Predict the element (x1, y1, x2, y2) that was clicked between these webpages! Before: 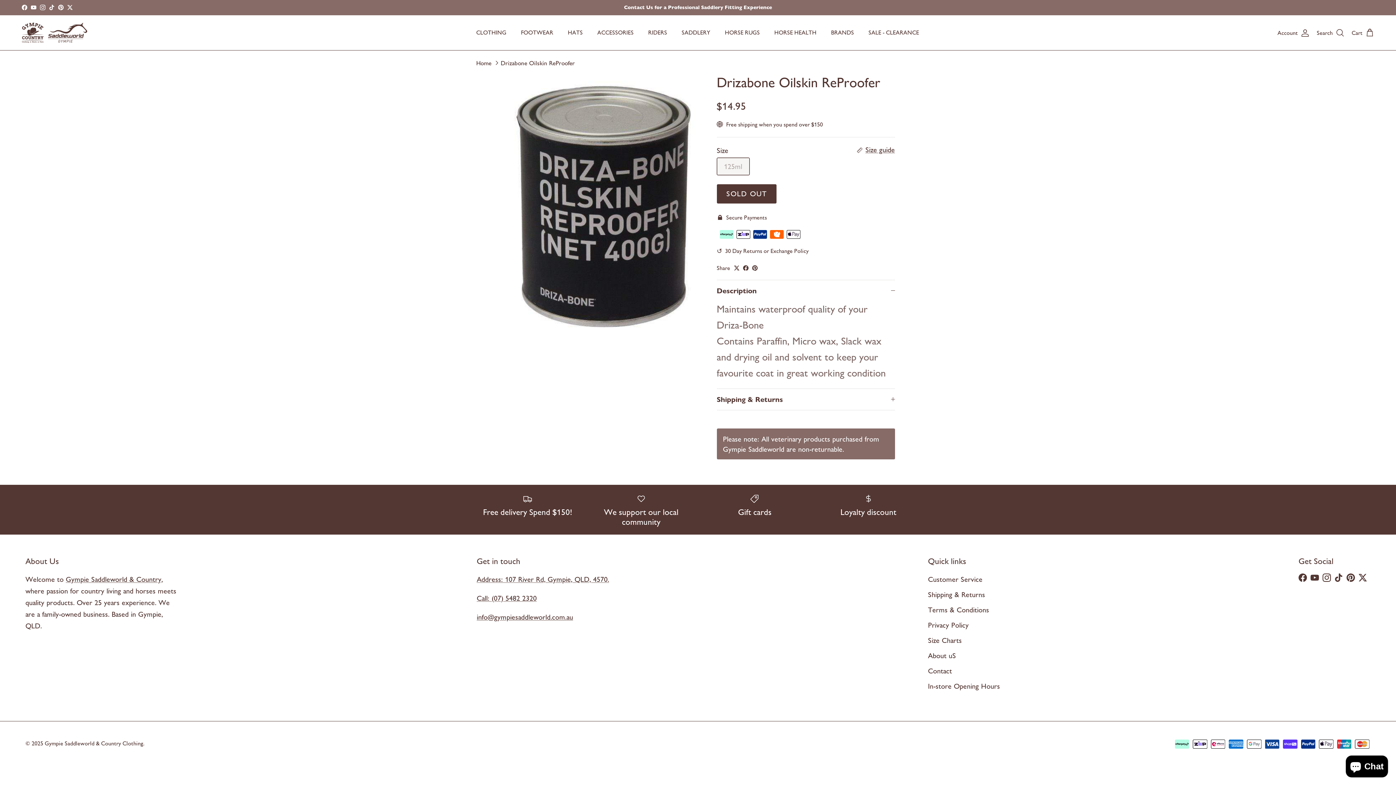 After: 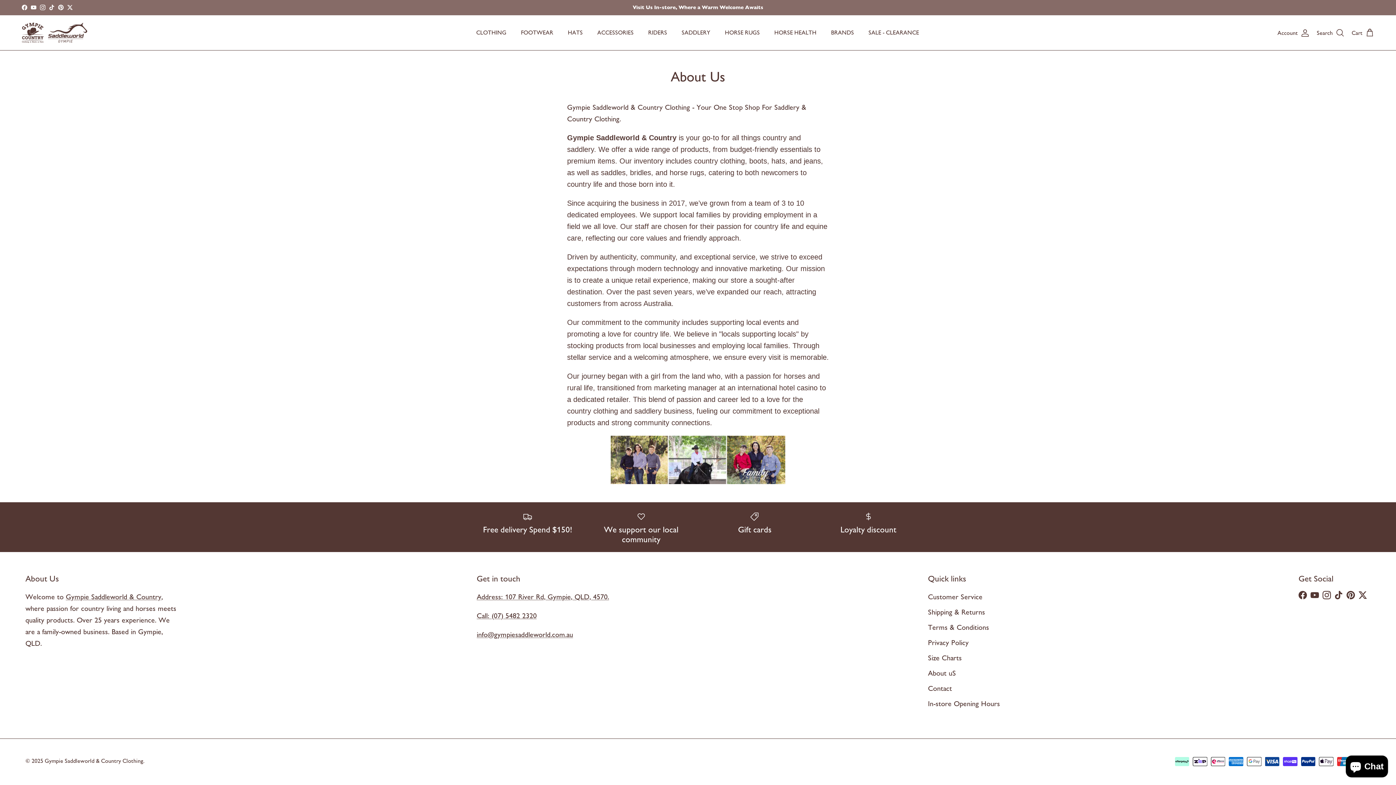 Action: bbox: (928, 651, 956, 660) label: About uS